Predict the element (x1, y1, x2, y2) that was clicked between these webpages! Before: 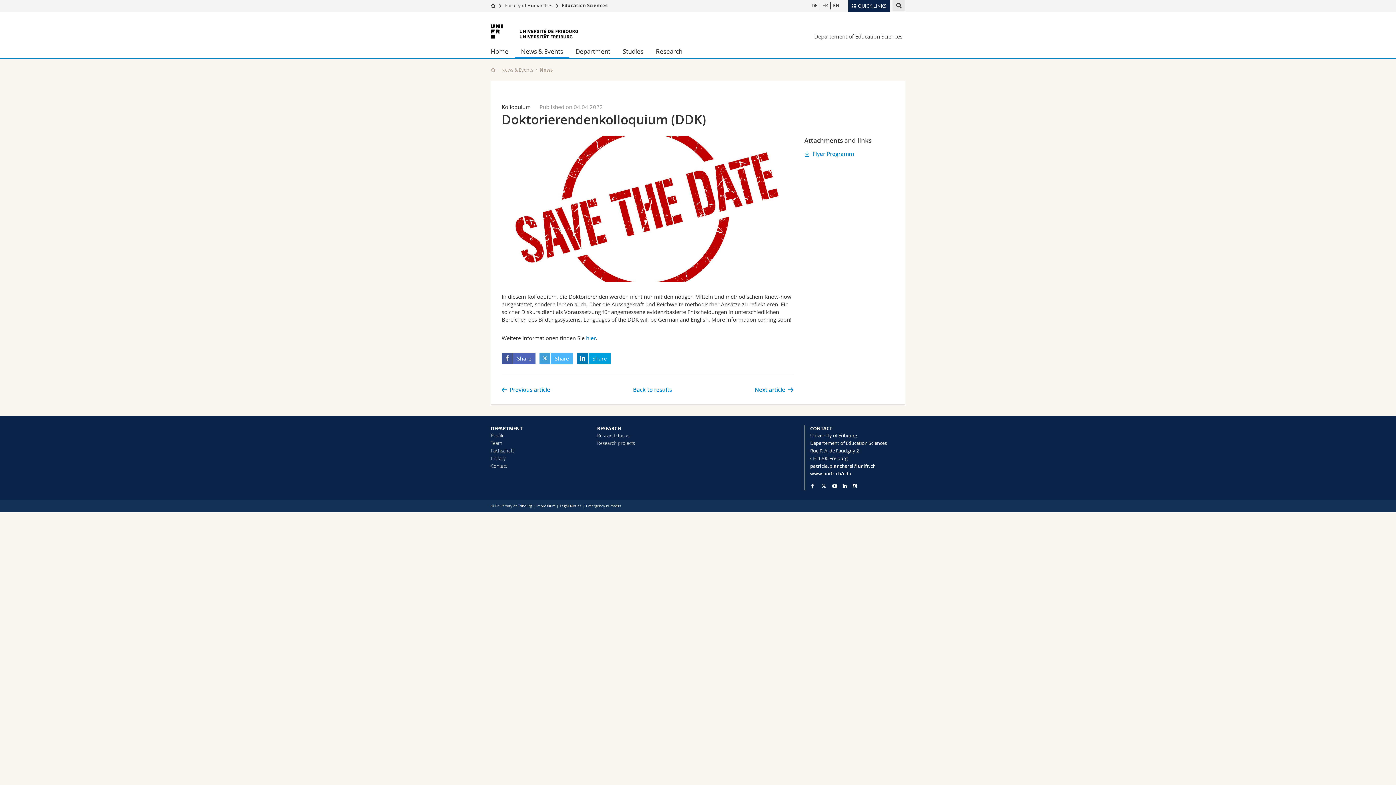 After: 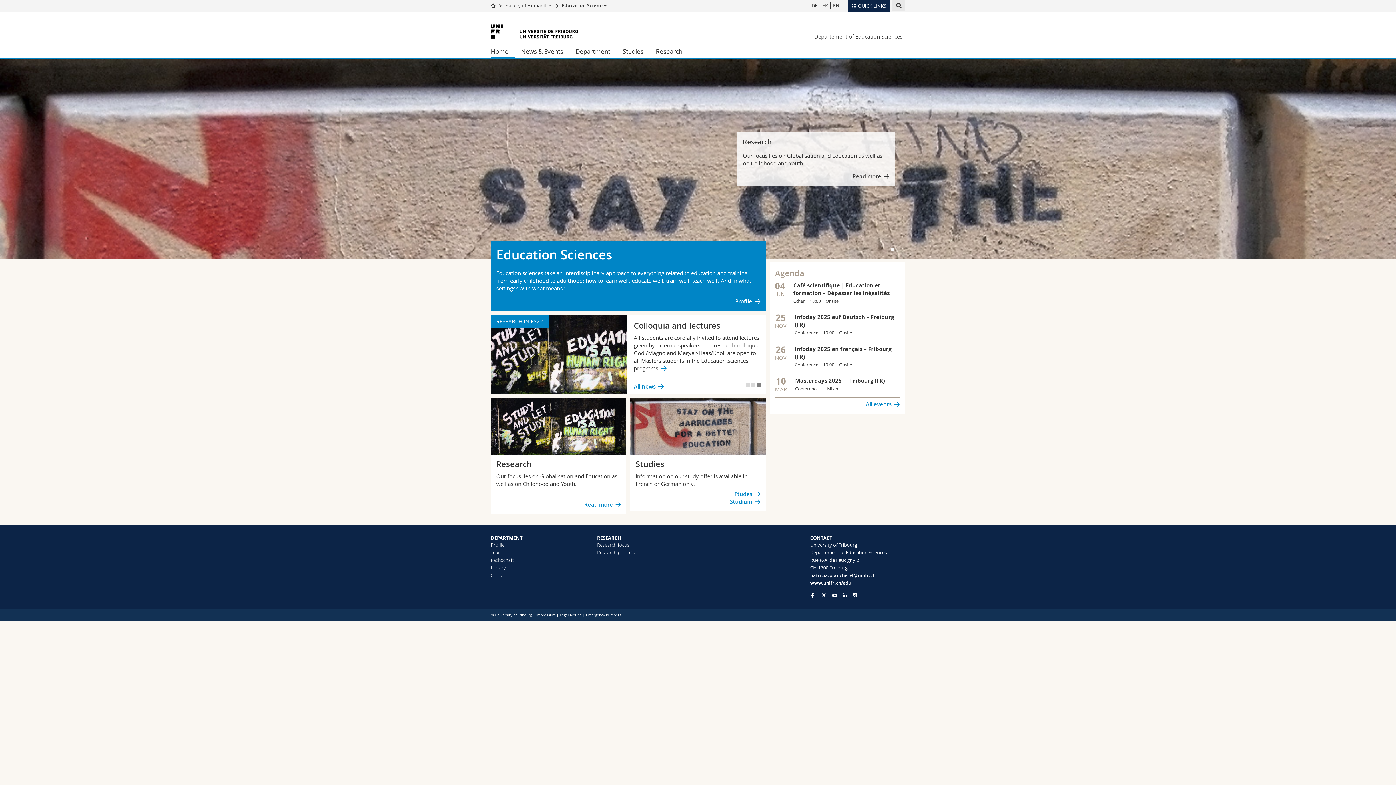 Action: bbox: (490, 66, 495, 73)